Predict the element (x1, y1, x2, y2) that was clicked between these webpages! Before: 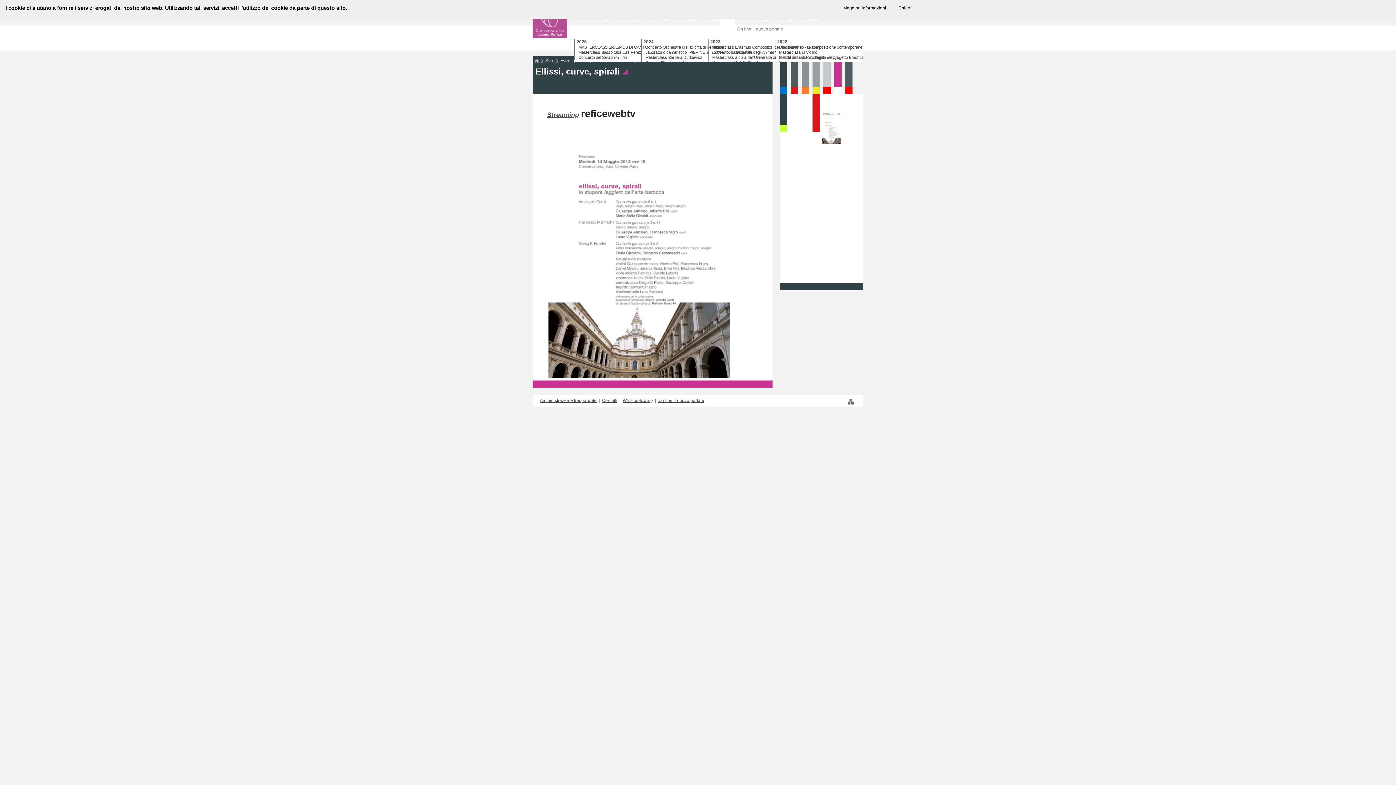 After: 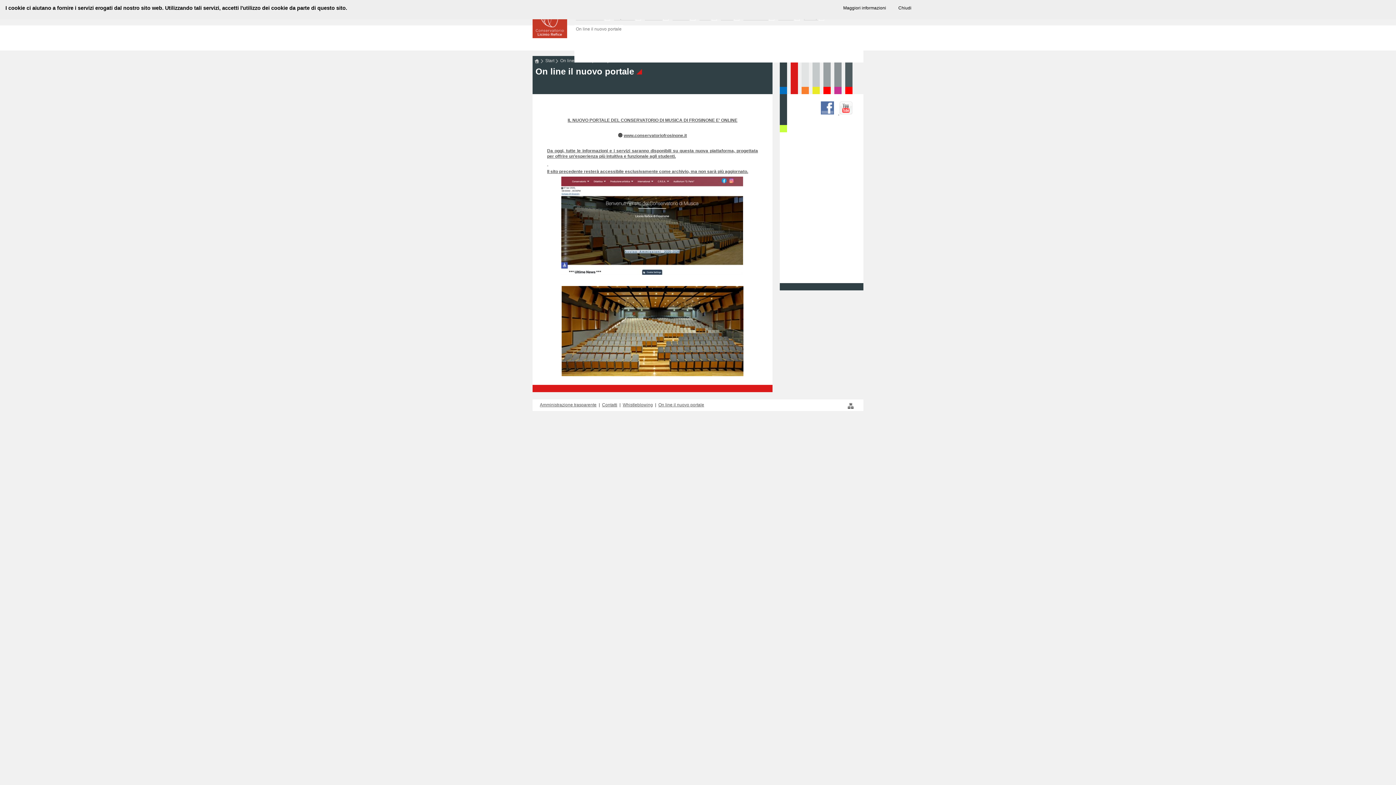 Action: label: Home bbox: (533, 57, 539, 63)